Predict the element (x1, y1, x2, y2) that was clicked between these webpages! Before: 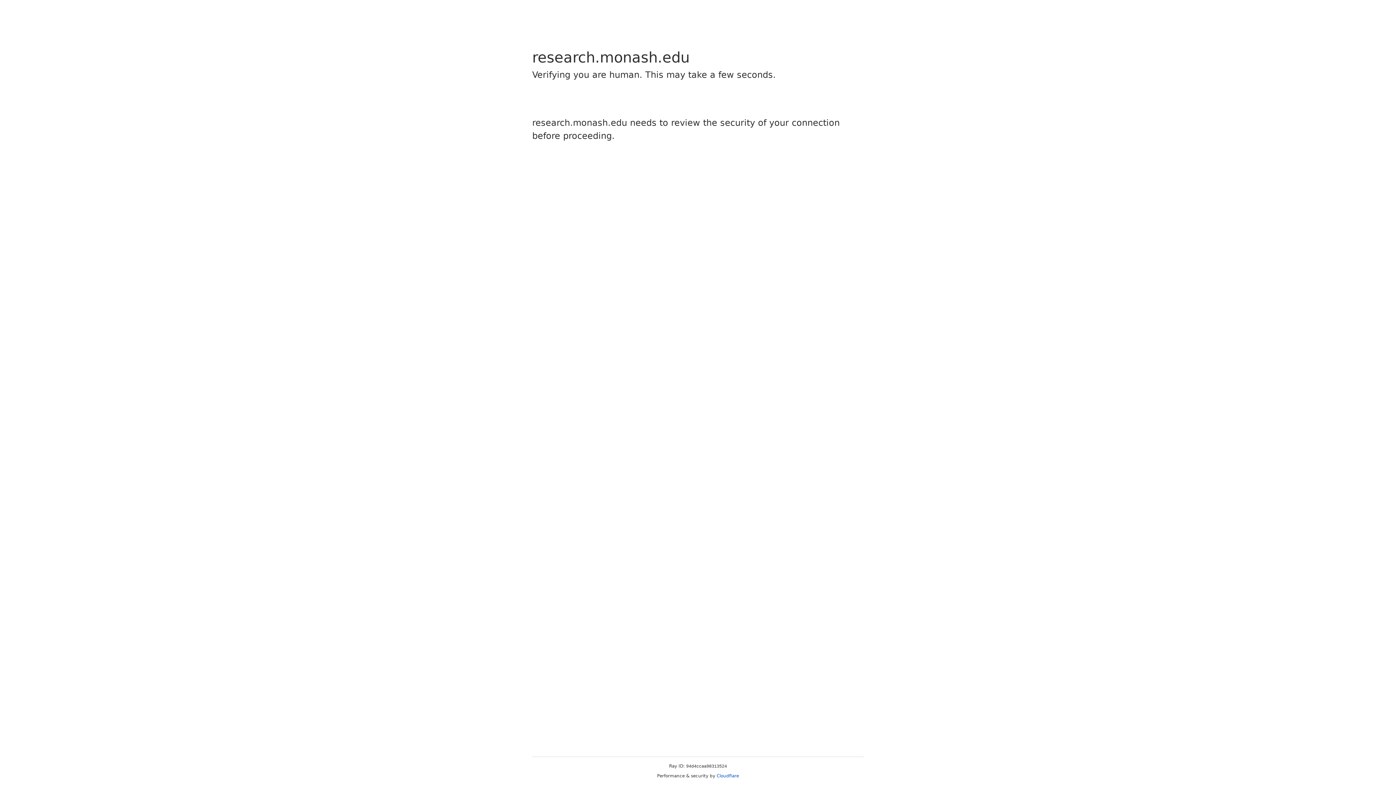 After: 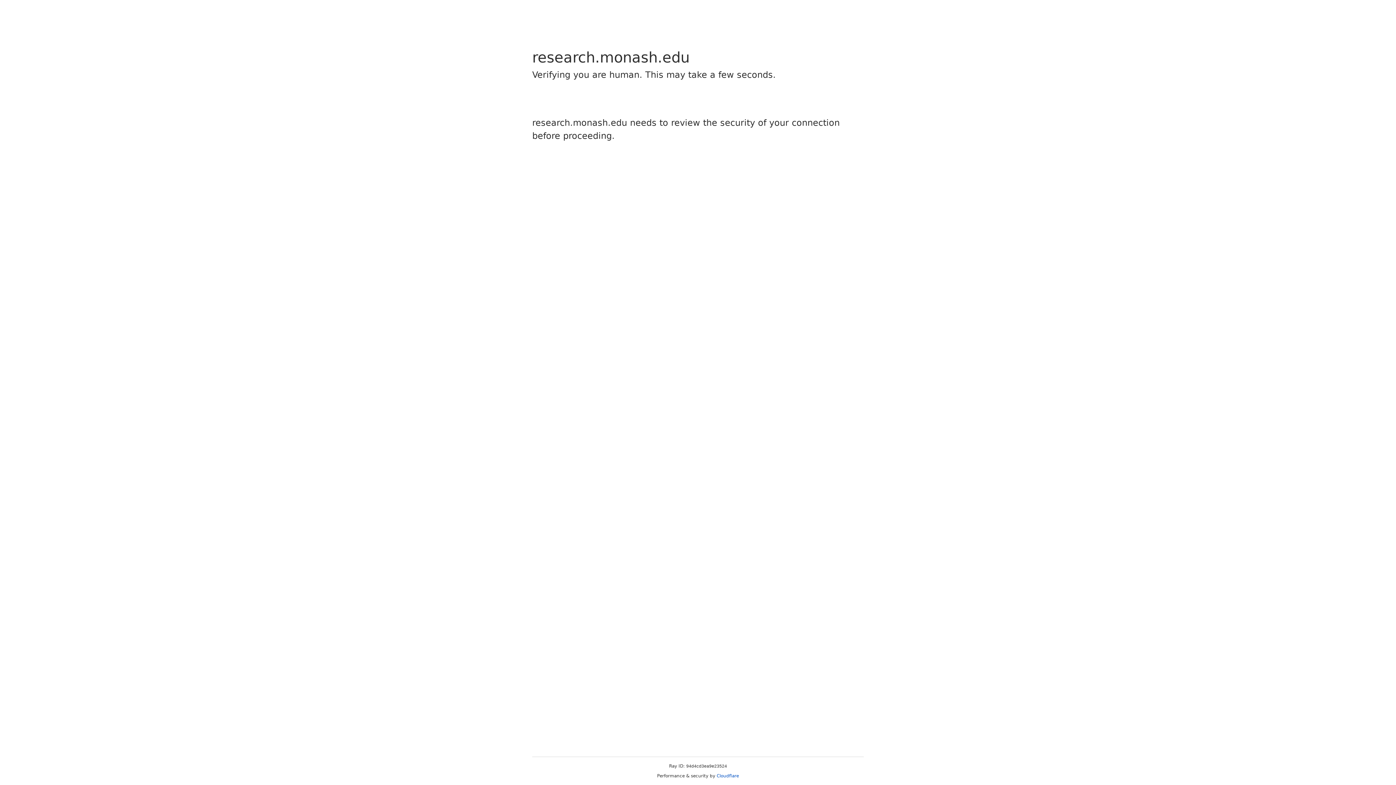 Action: label: Cloudflare bbox: (716, 773, 739, 778)